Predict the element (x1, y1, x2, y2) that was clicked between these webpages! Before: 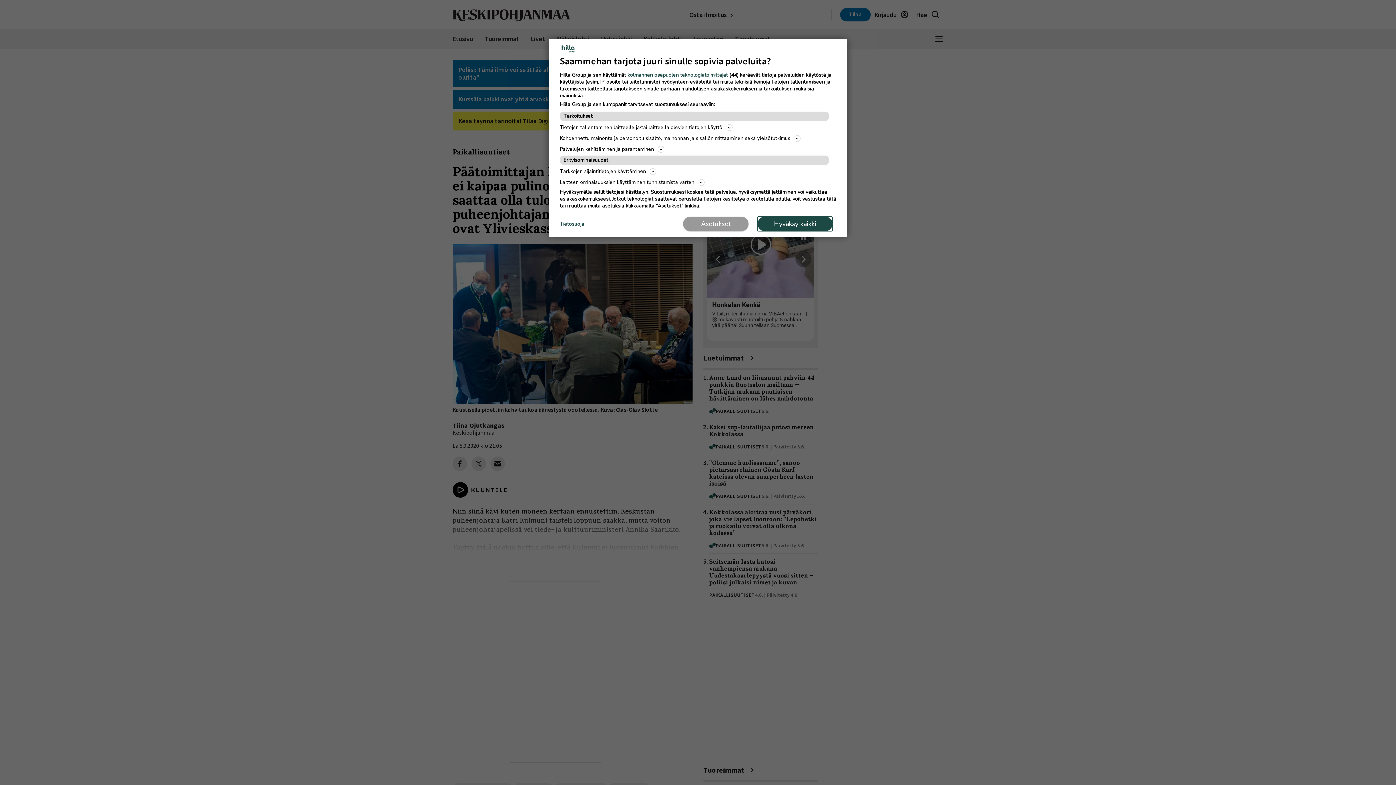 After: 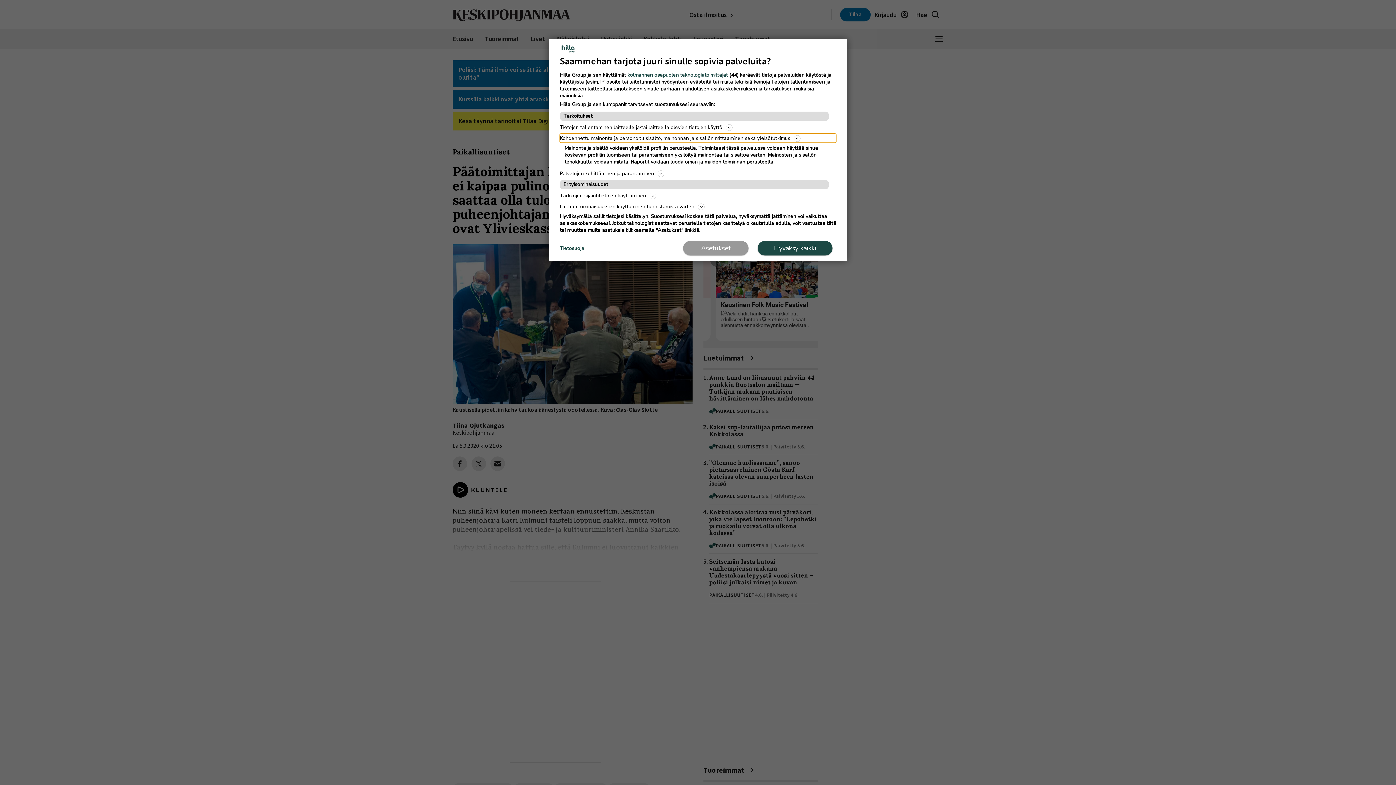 Action: bbox: (560, 133, 836, 142) label: Kohdennettu mainonta ja personoitu sisältö, mainonnan ja sisällön mittaaminen sekä yleisötutkimus